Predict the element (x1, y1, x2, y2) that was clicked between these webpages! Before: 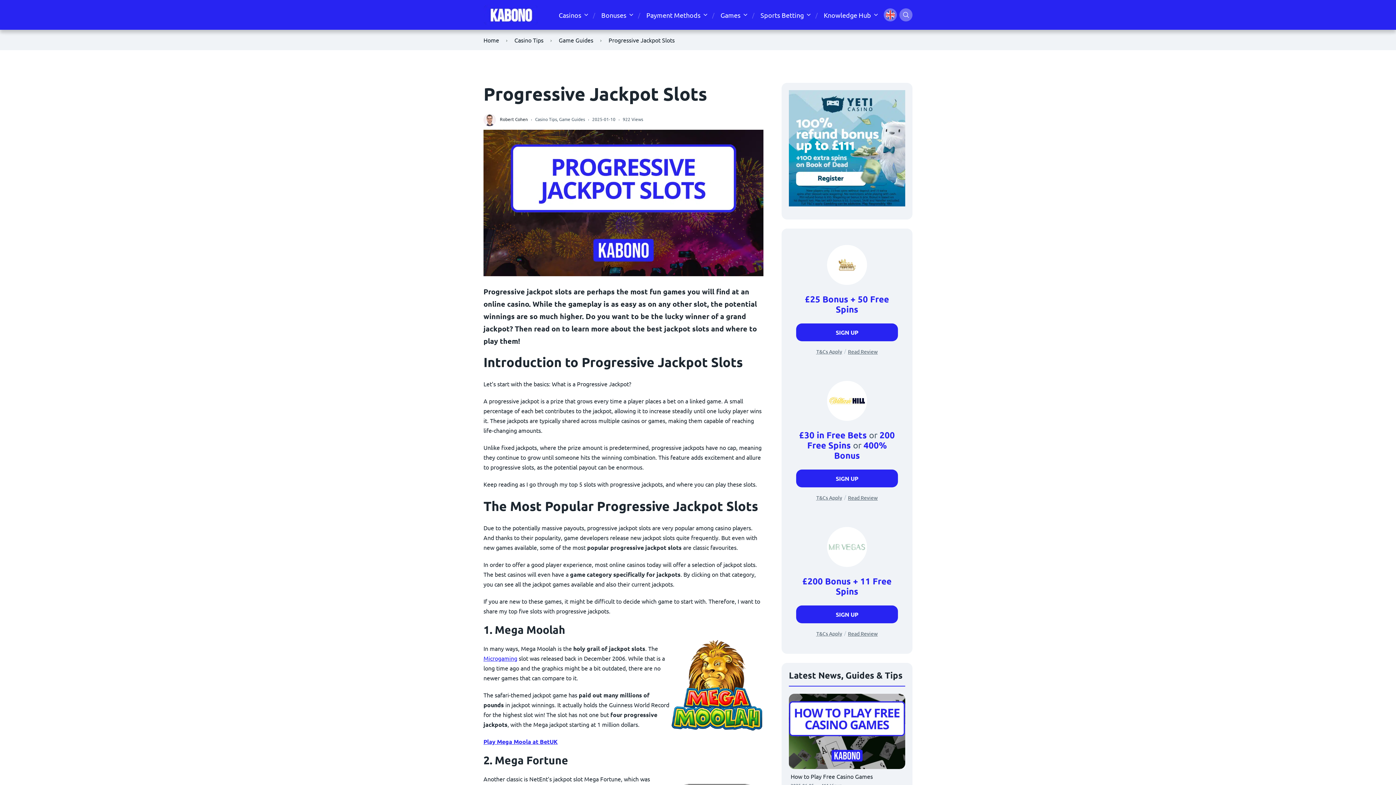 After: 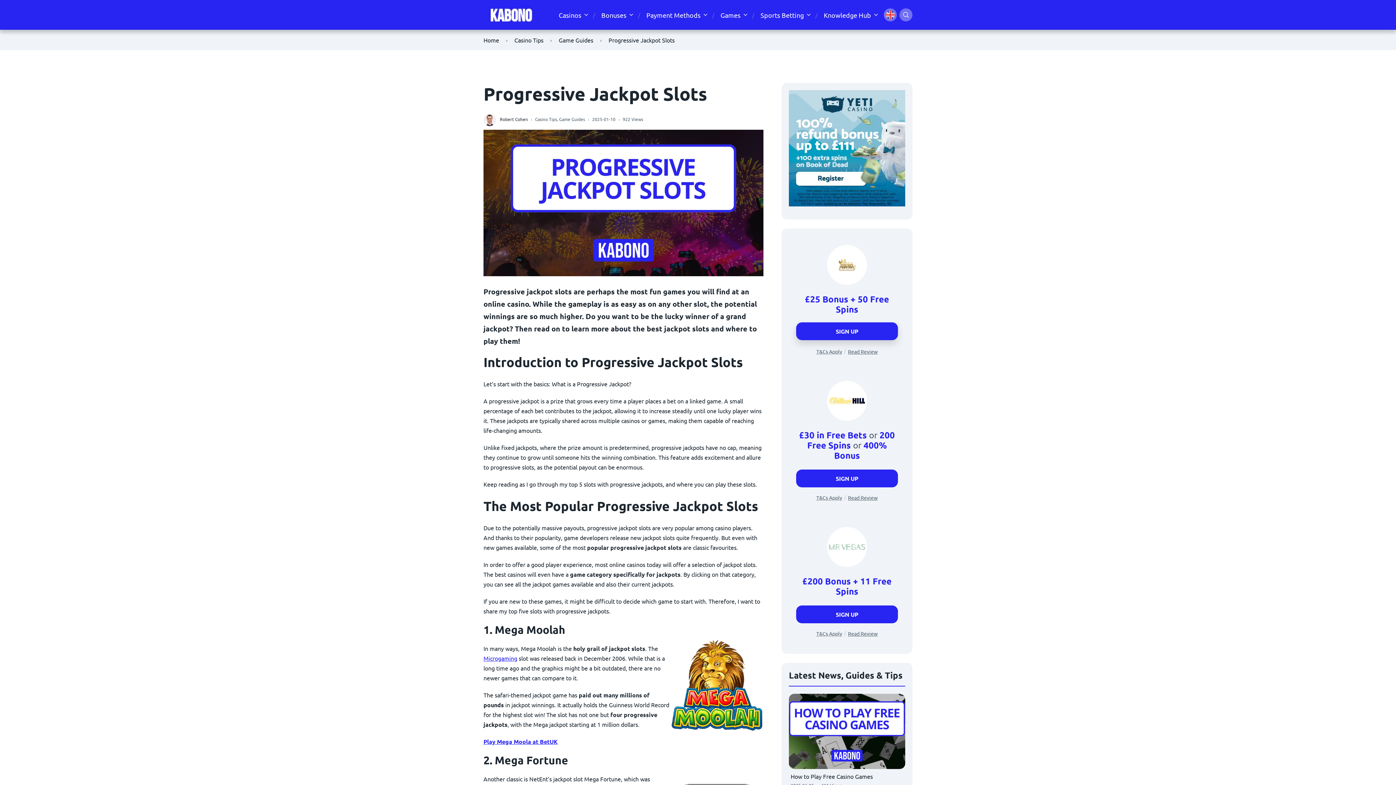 Action: bbox: (796, 323, 898, 341) label: SIGN UP